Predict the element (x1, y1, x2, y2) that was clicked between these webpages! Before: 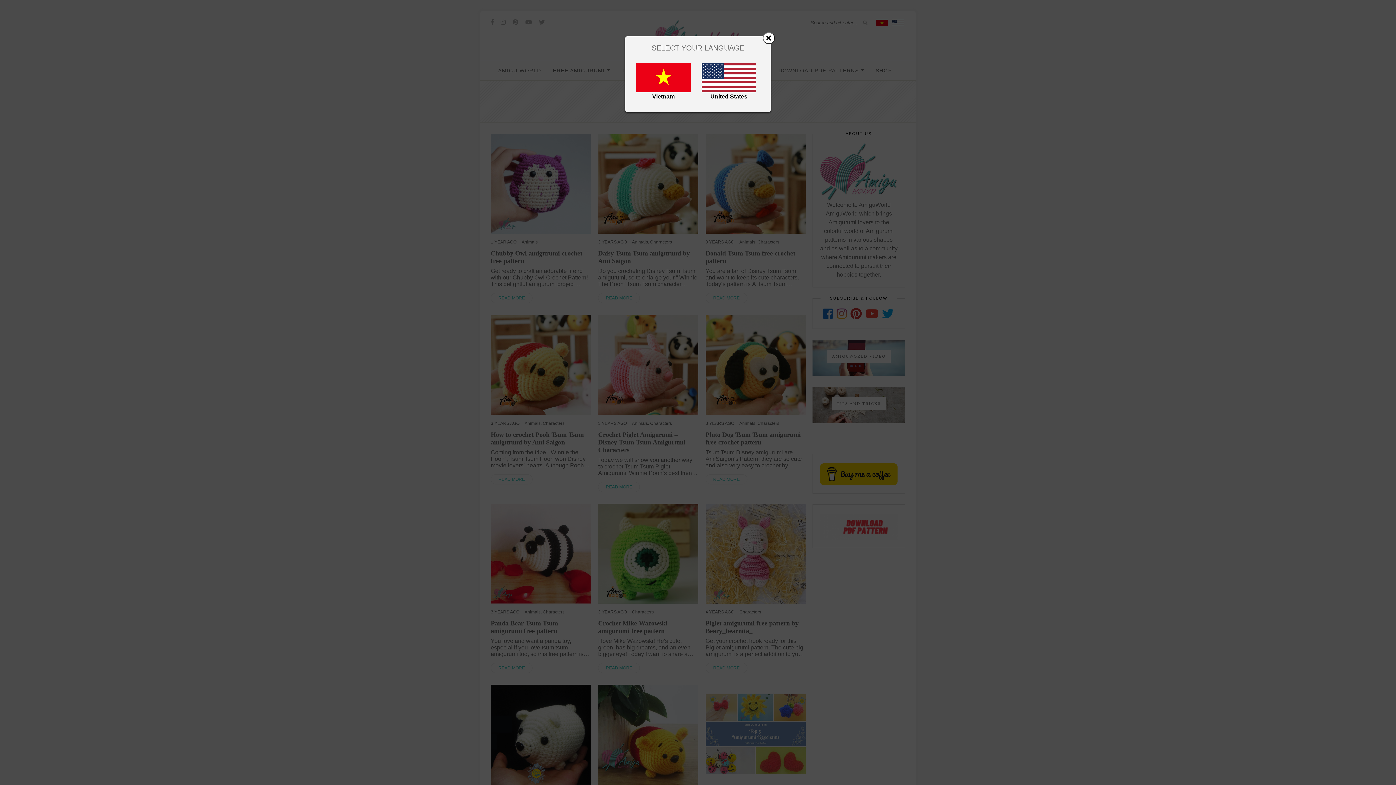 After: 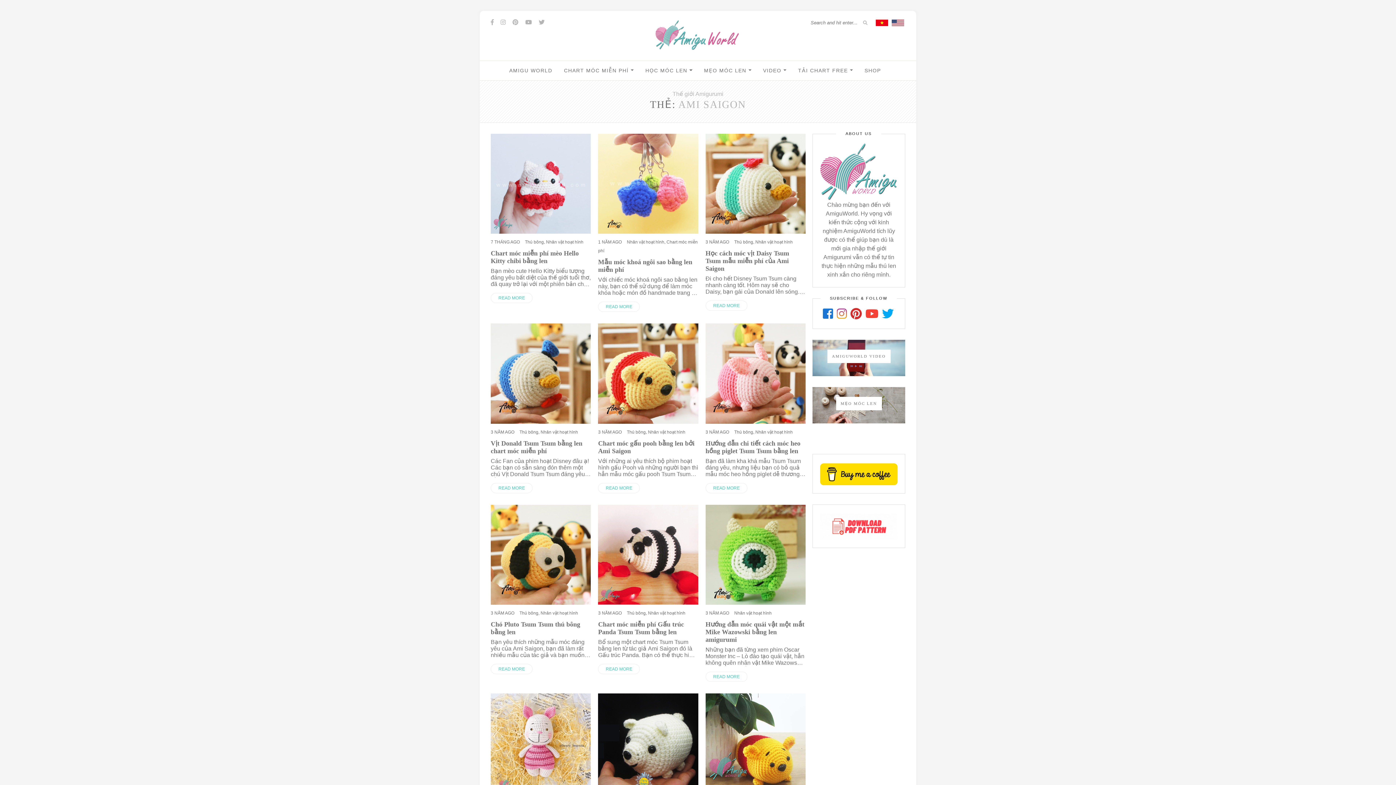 Action: bbox: (636, 63, 690, 101) label: Vietnam